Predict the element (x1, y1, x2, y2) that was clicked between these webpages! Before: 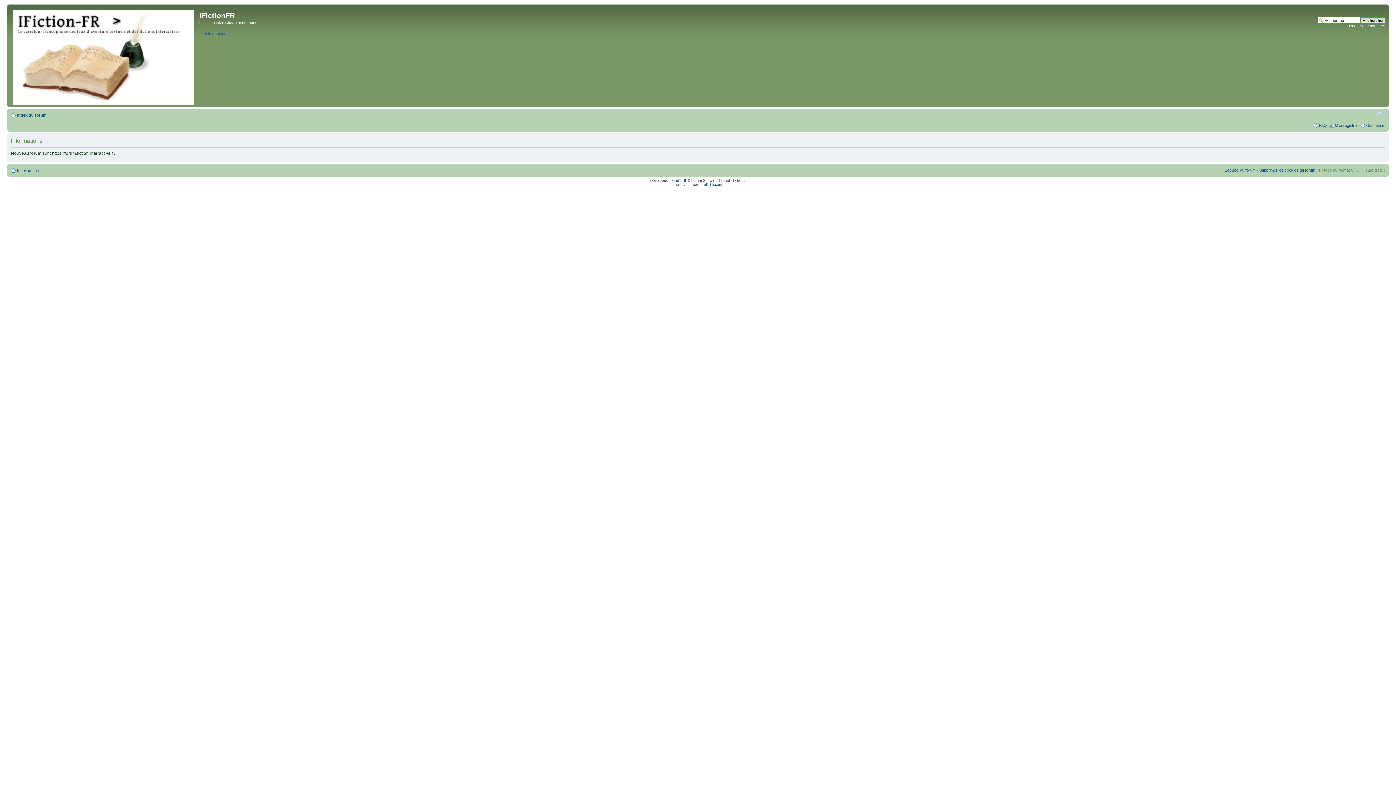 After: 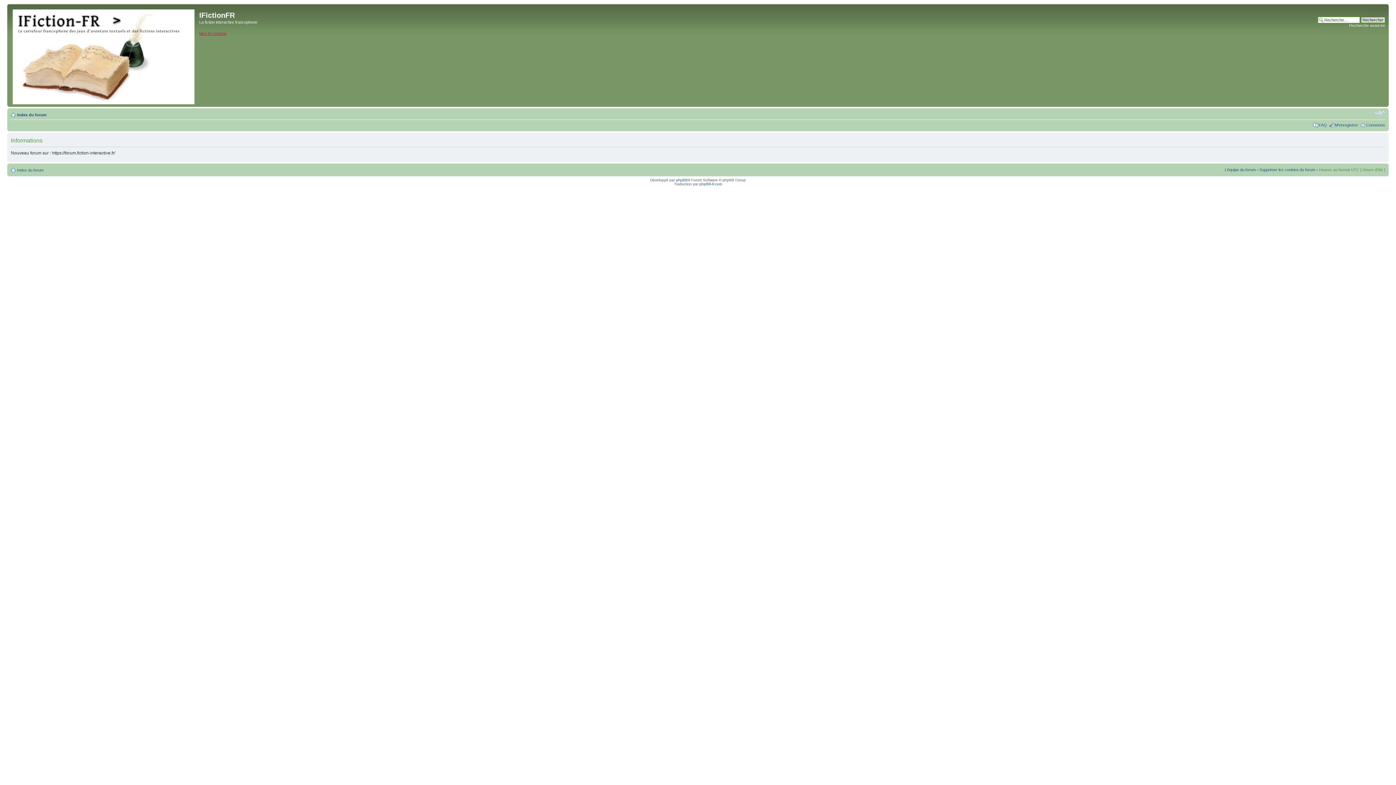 Action: bbox: (199, 31, 226, 35) label: Vers le contenu